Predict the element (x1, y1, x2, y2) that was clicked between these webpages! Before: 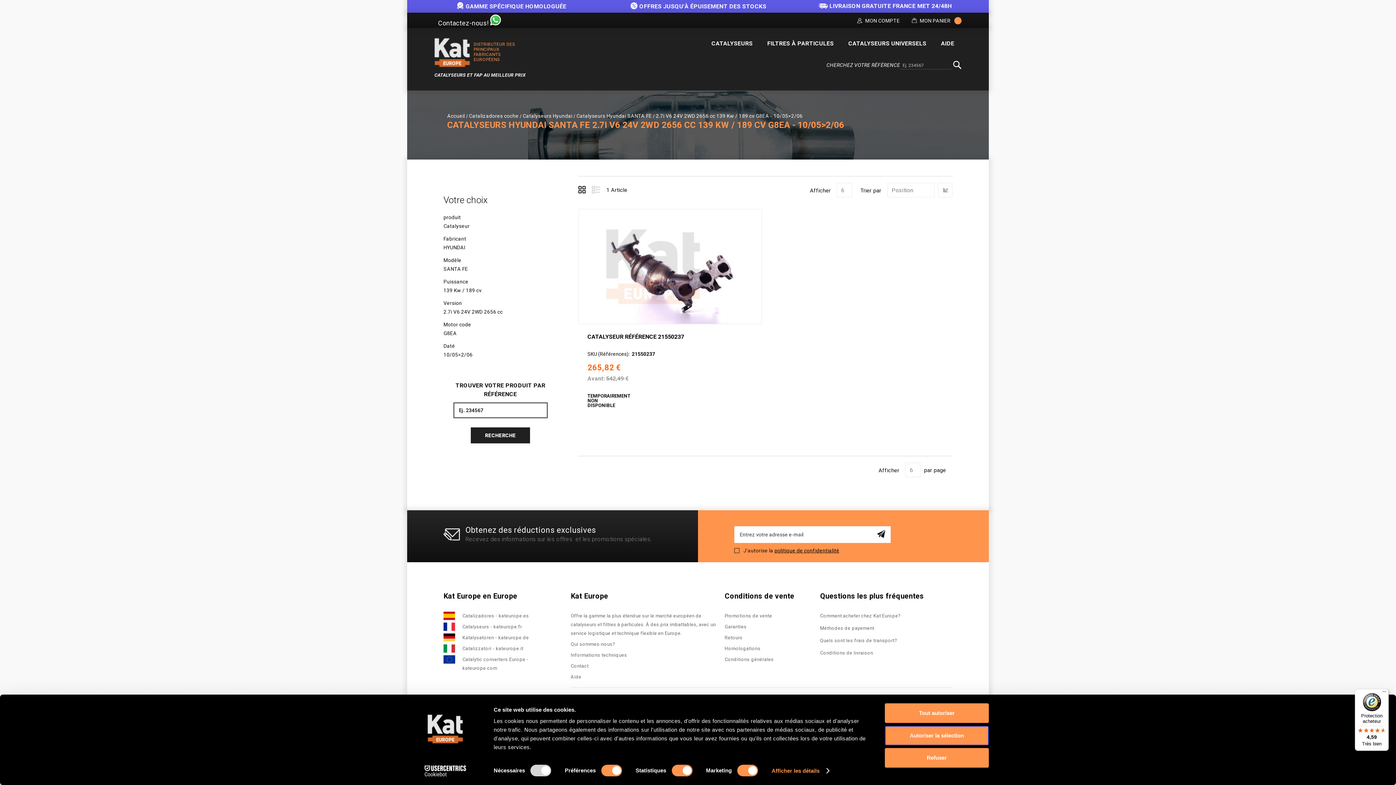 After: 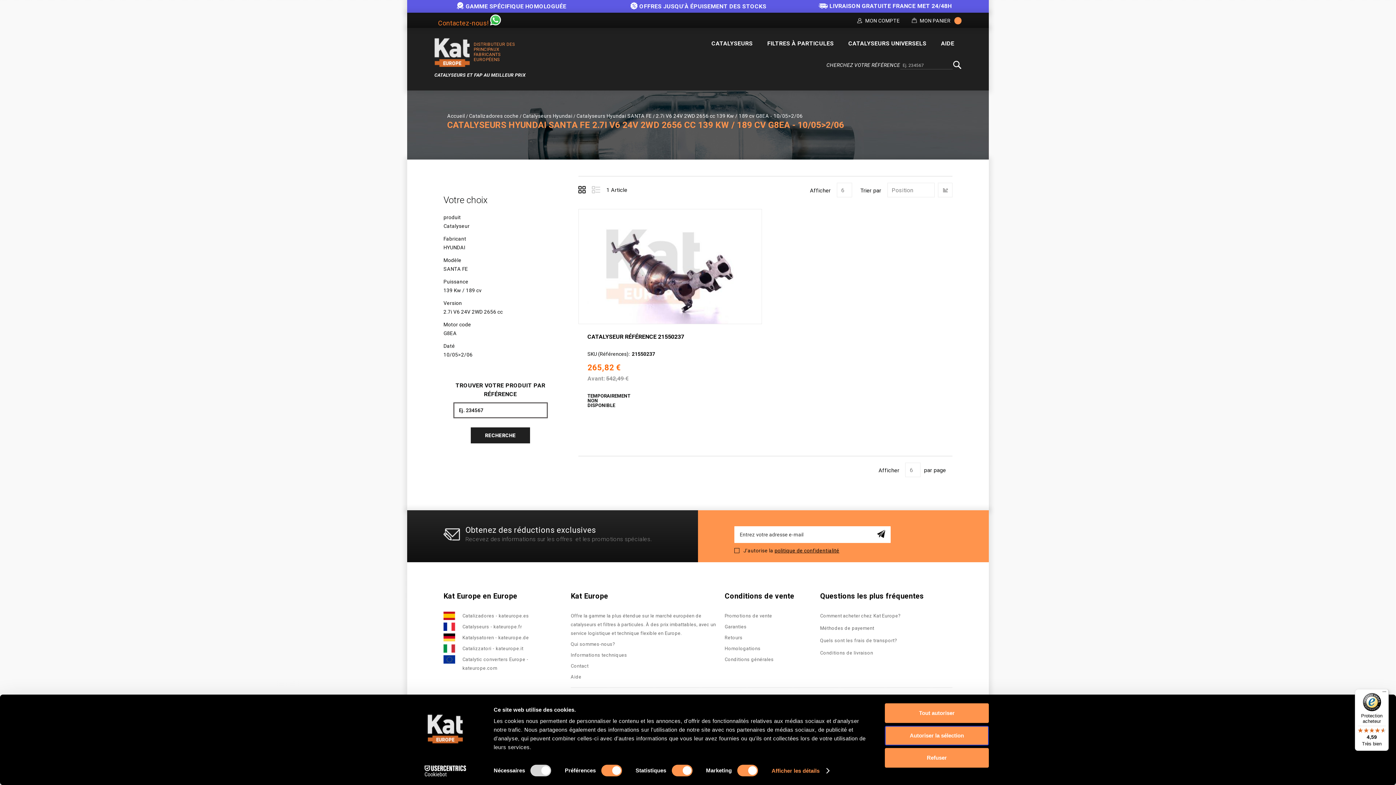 Action: bbox: (438, 20, 501, 26) label: Contactez-nous! 